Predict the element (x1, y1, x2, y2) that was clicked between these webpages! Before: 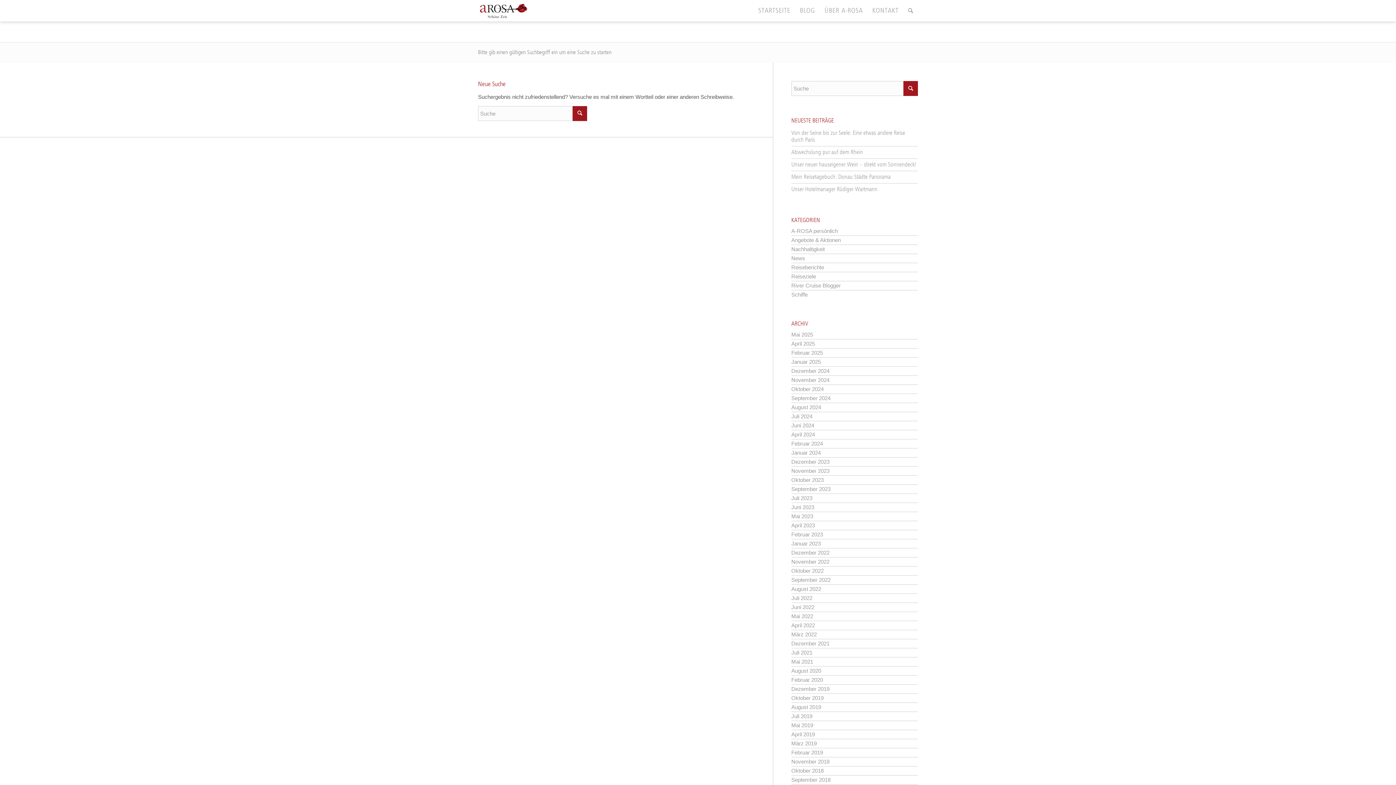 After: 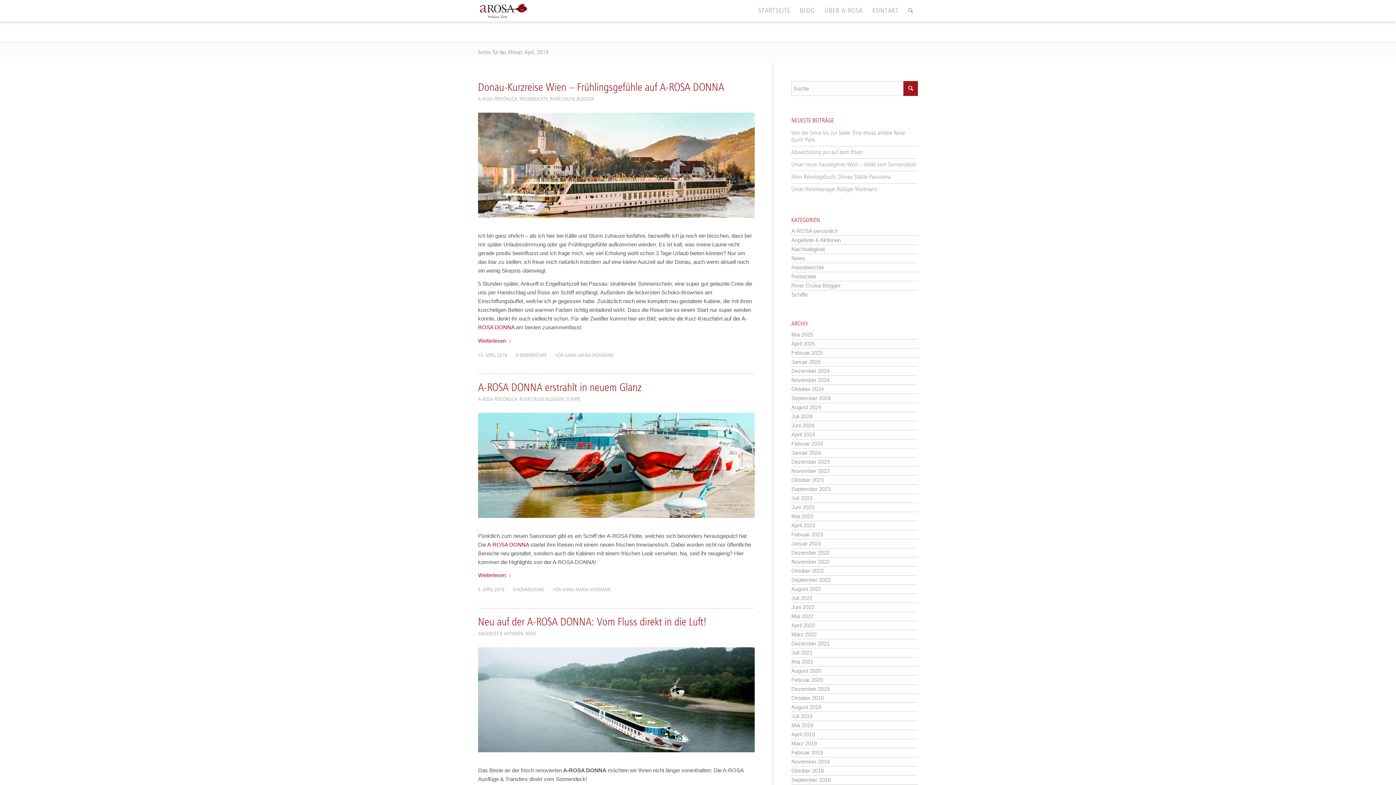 Action: bbox: (791, 731, 815, 737) label: April 2019